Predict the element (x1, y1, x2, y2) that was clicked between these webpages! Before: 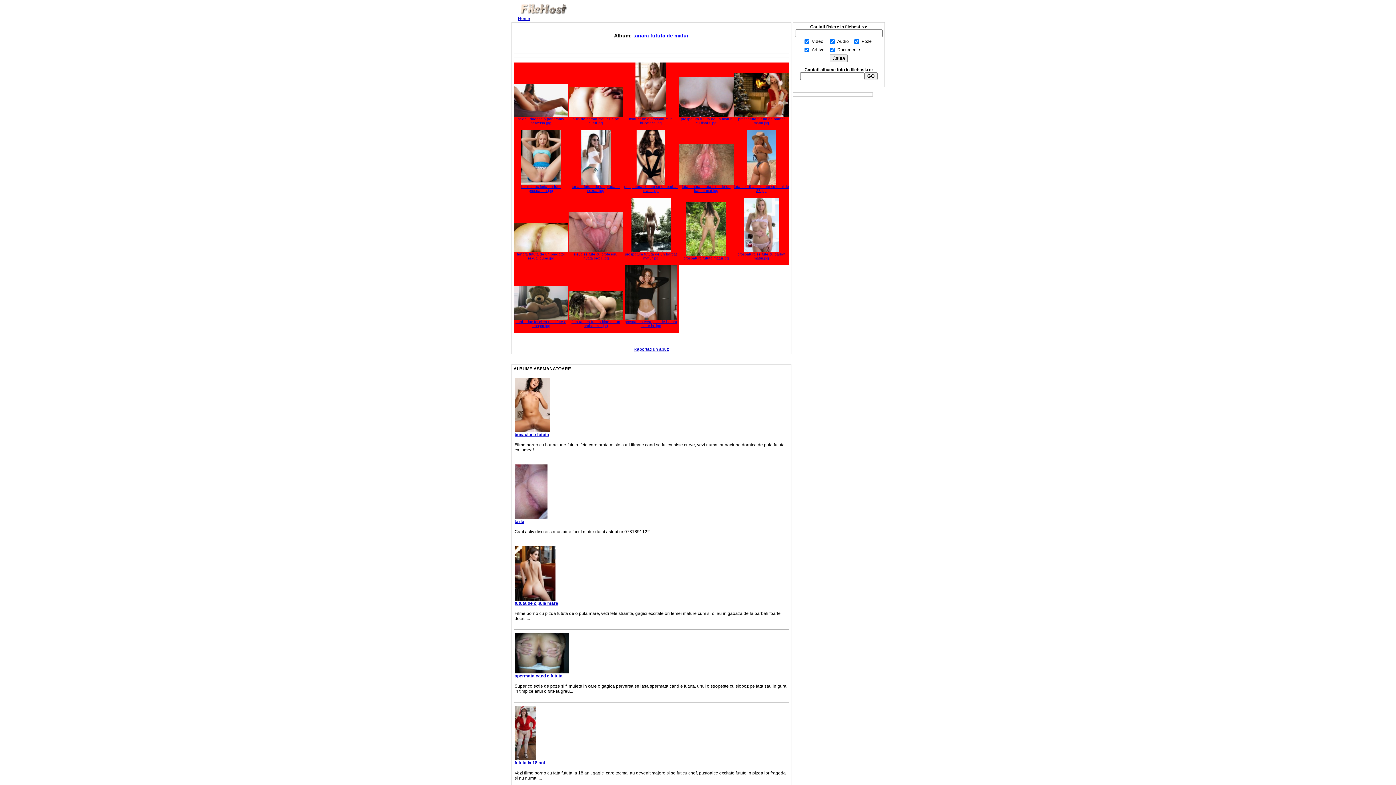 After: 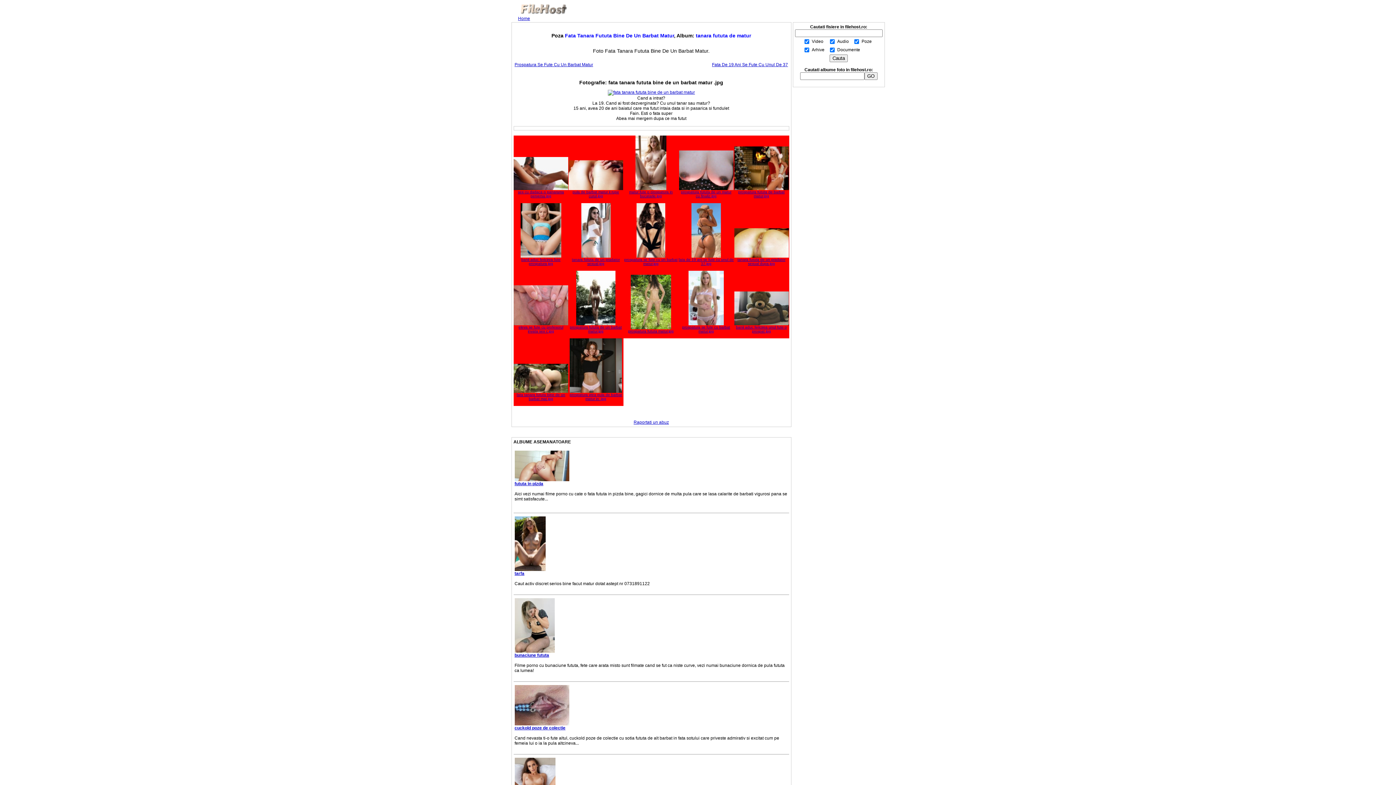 Action: bbox: (682, 183, 730, 193) label: fata tanara fututa bine de un barbat mat